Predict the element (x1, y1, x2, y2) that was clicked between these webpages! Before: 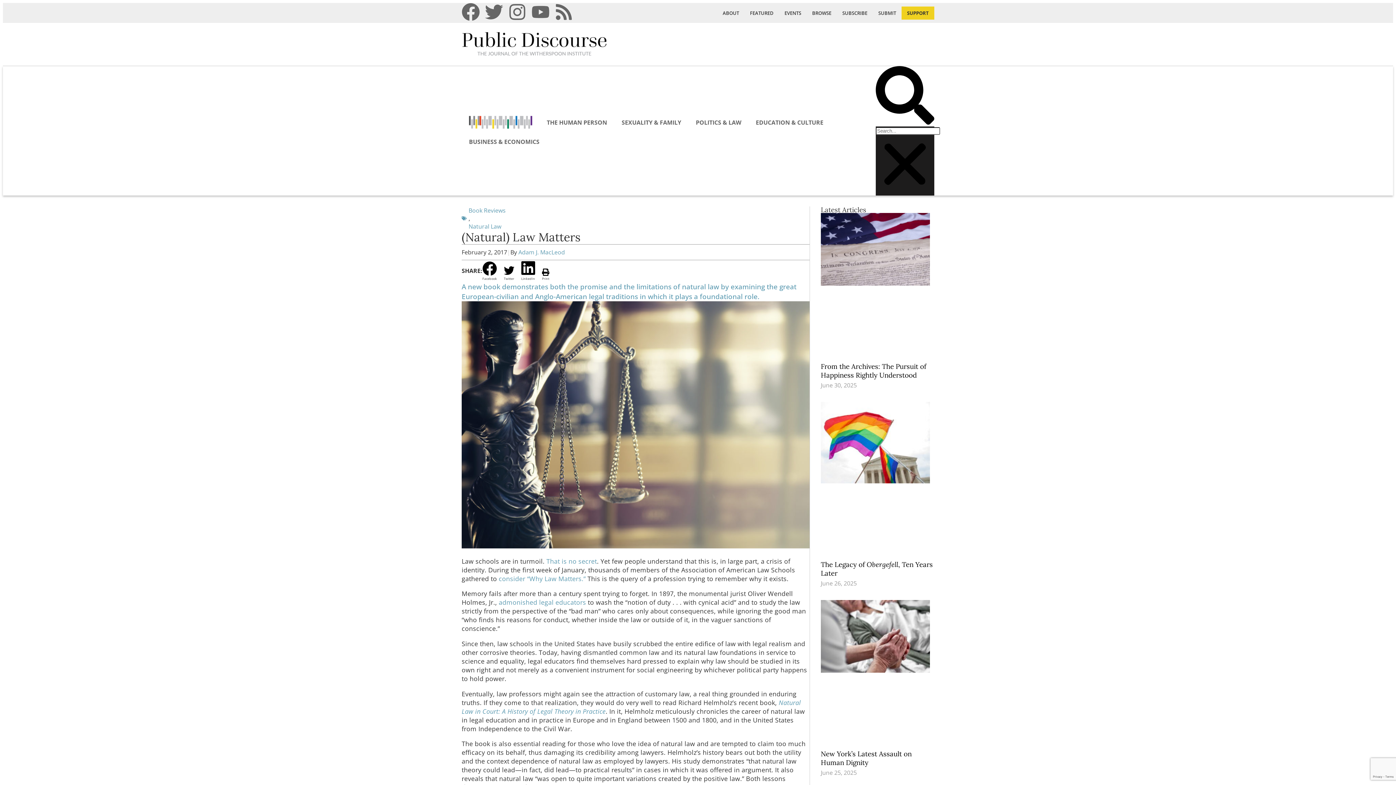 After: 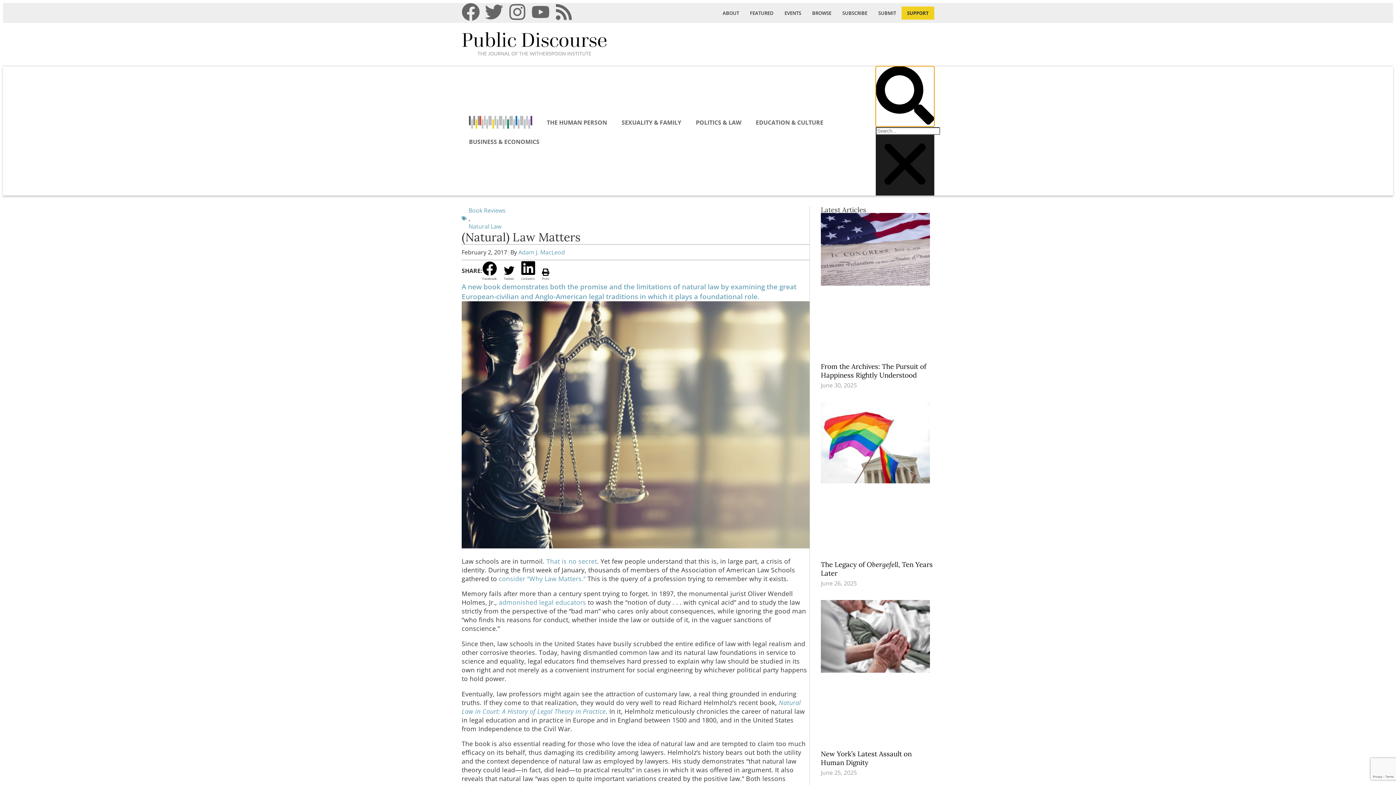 Action: label: Search bbox: (875, 66, 934, 126)